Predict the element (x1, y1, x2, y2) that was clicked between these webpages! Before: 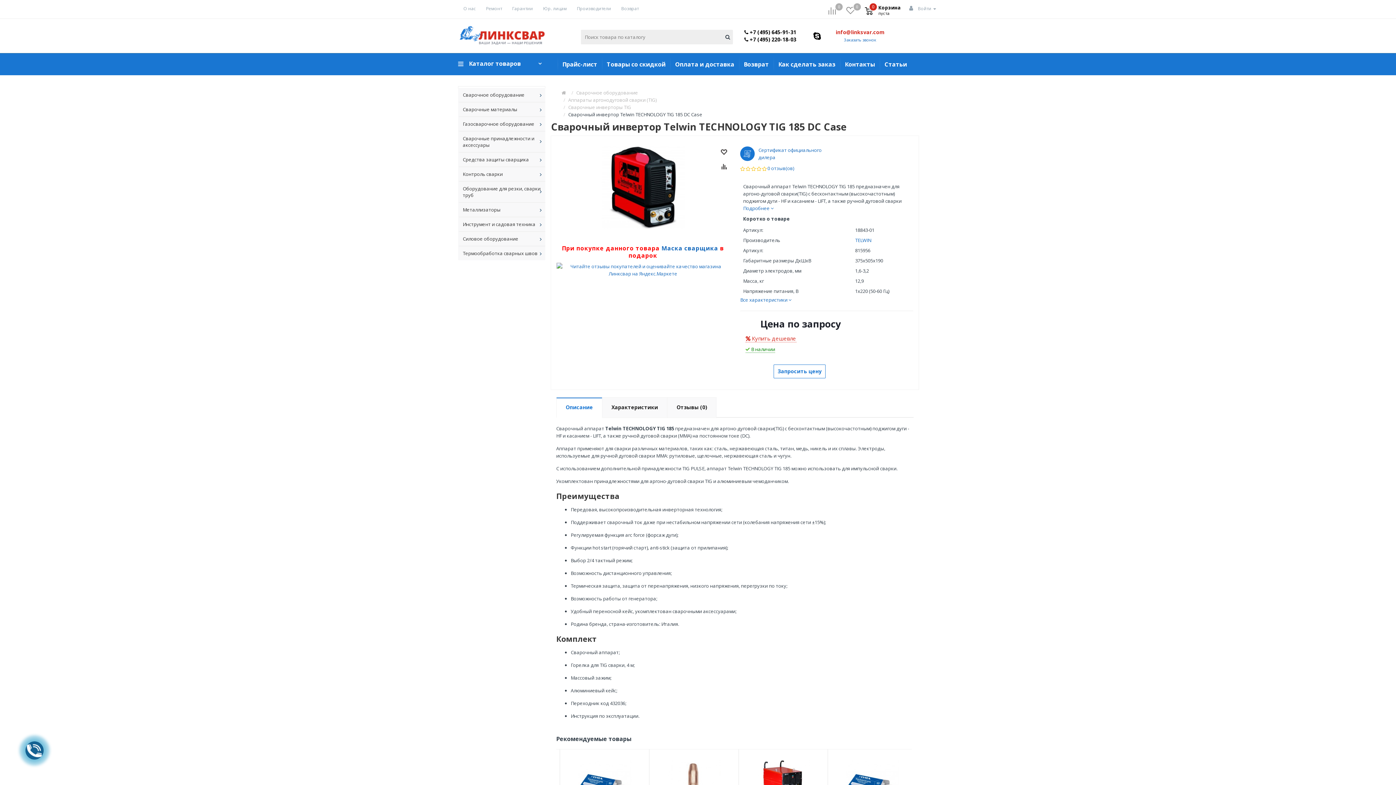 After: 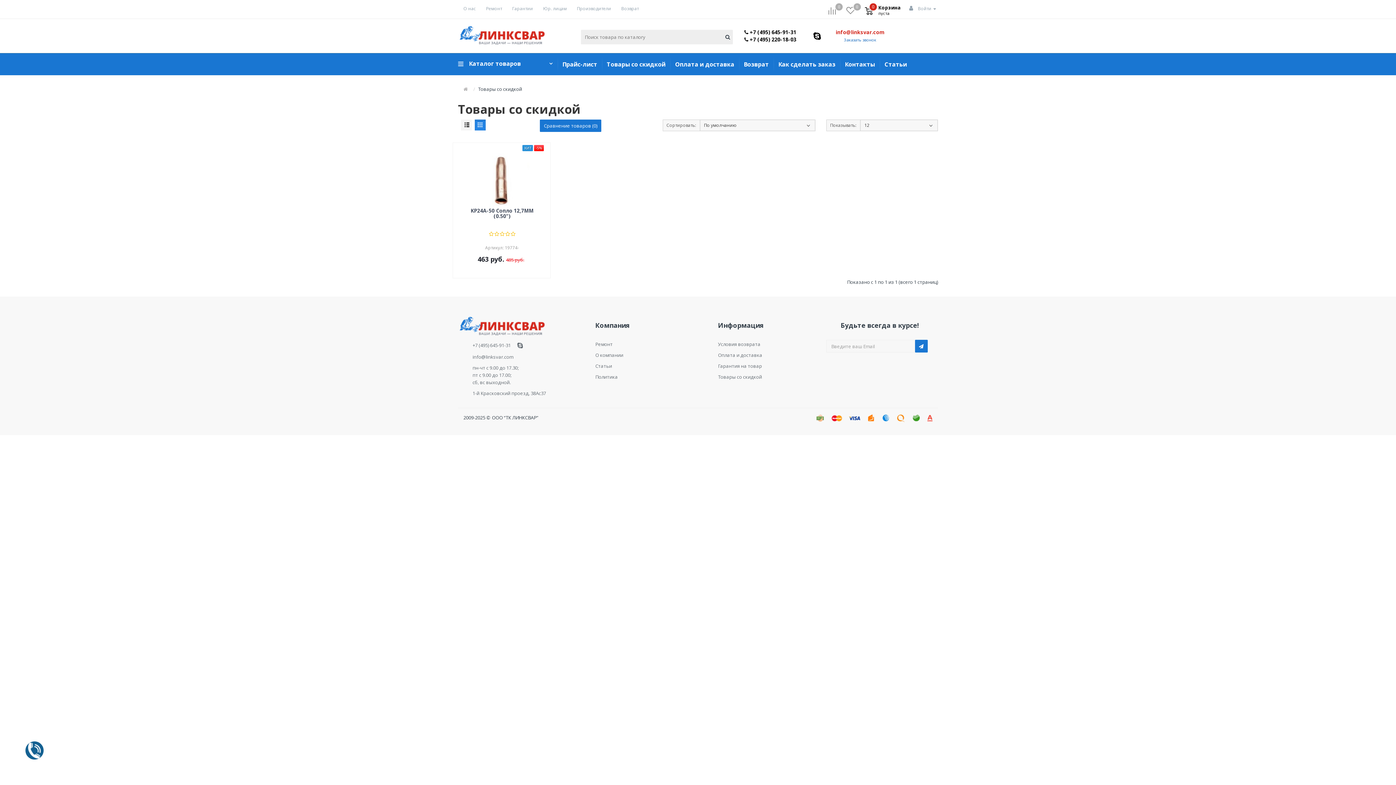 Action: label: Товары со скидкой bbox: (602, 53, 670, 75)